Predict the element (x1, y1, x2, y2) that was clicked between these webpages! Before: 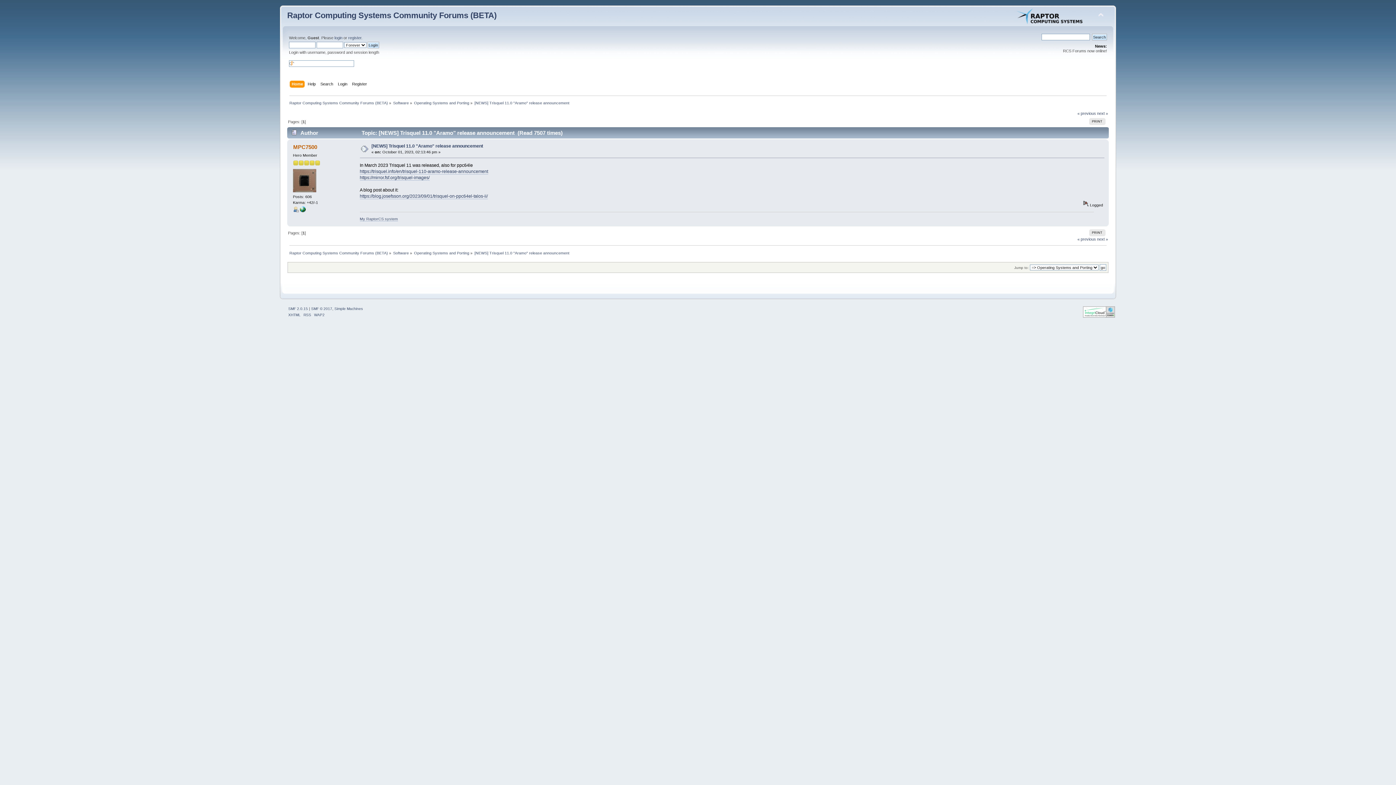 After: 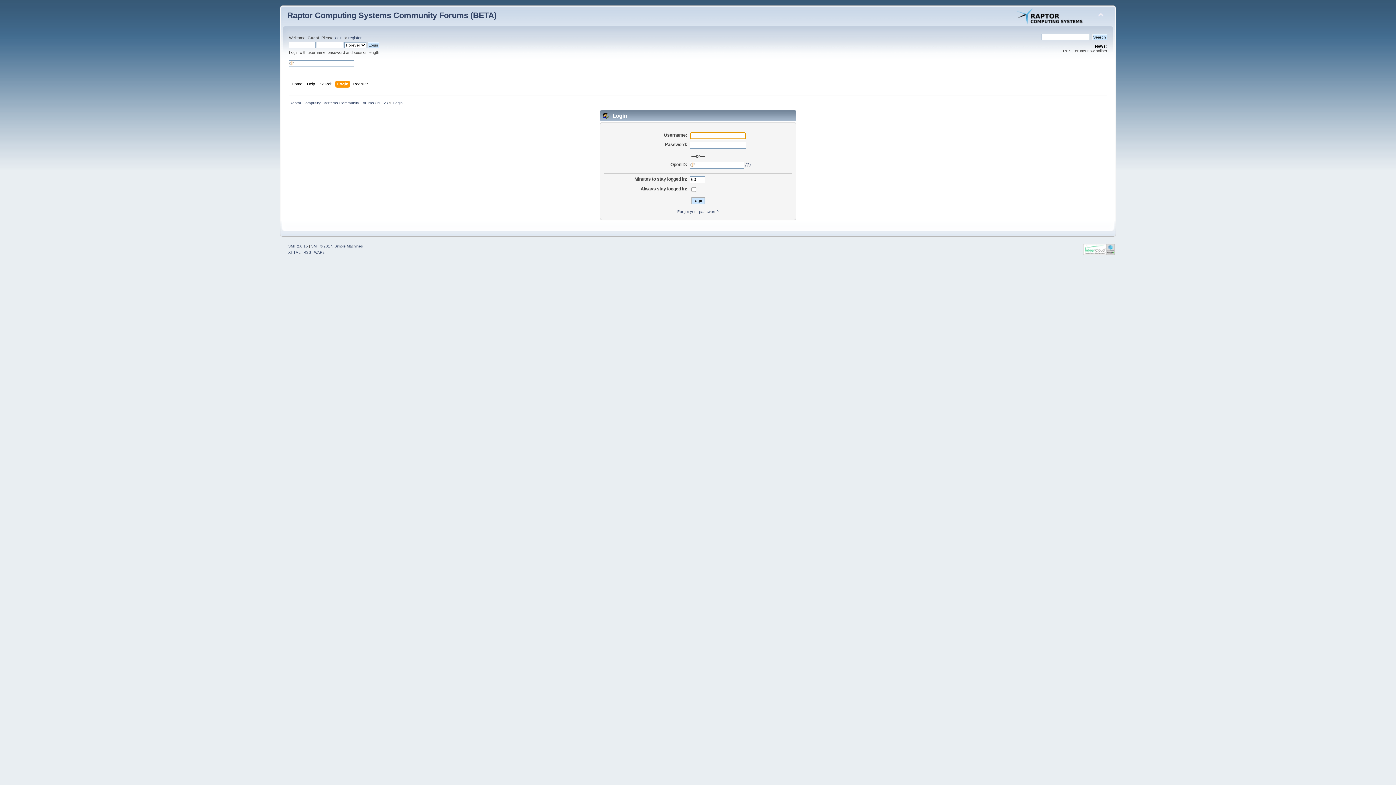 Action: label: login bbox: (334, 35, 342, 40)